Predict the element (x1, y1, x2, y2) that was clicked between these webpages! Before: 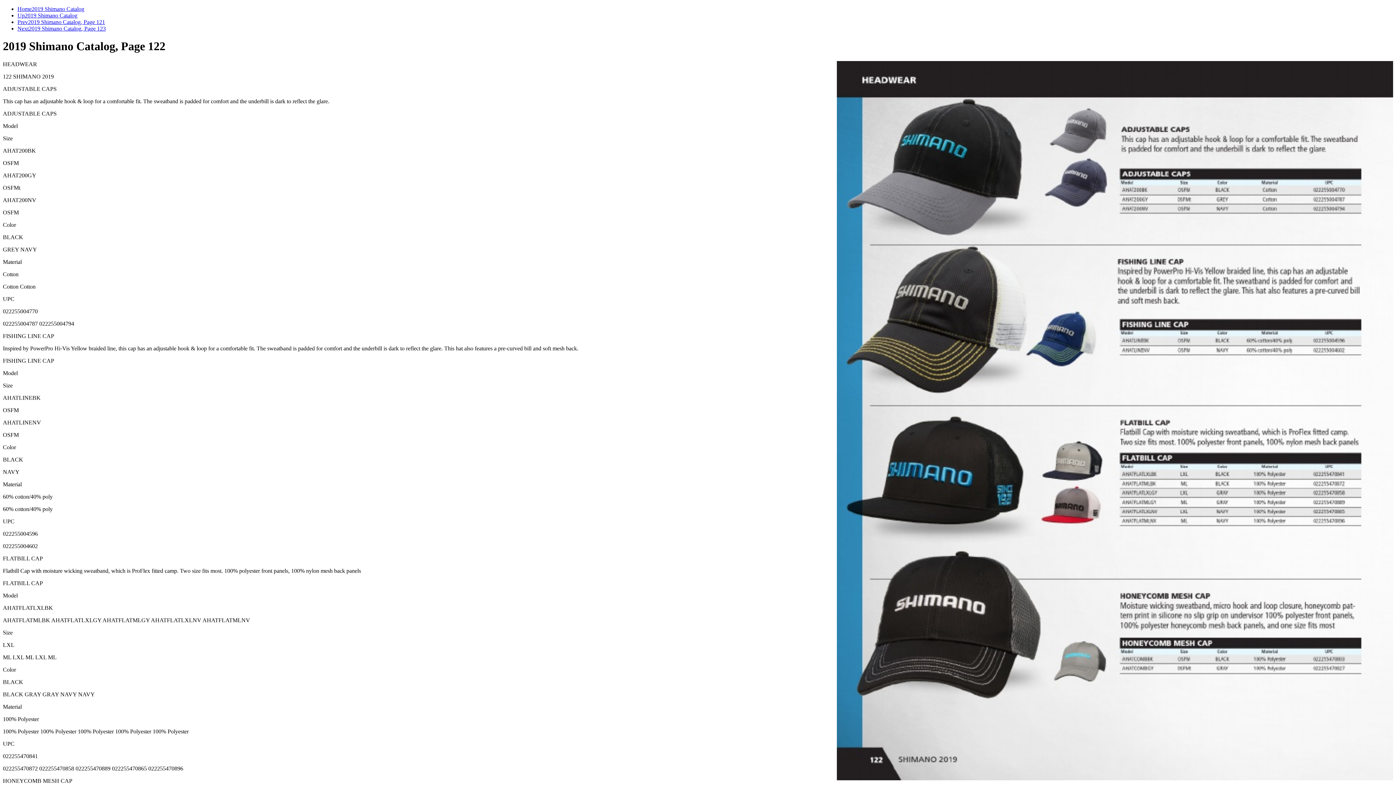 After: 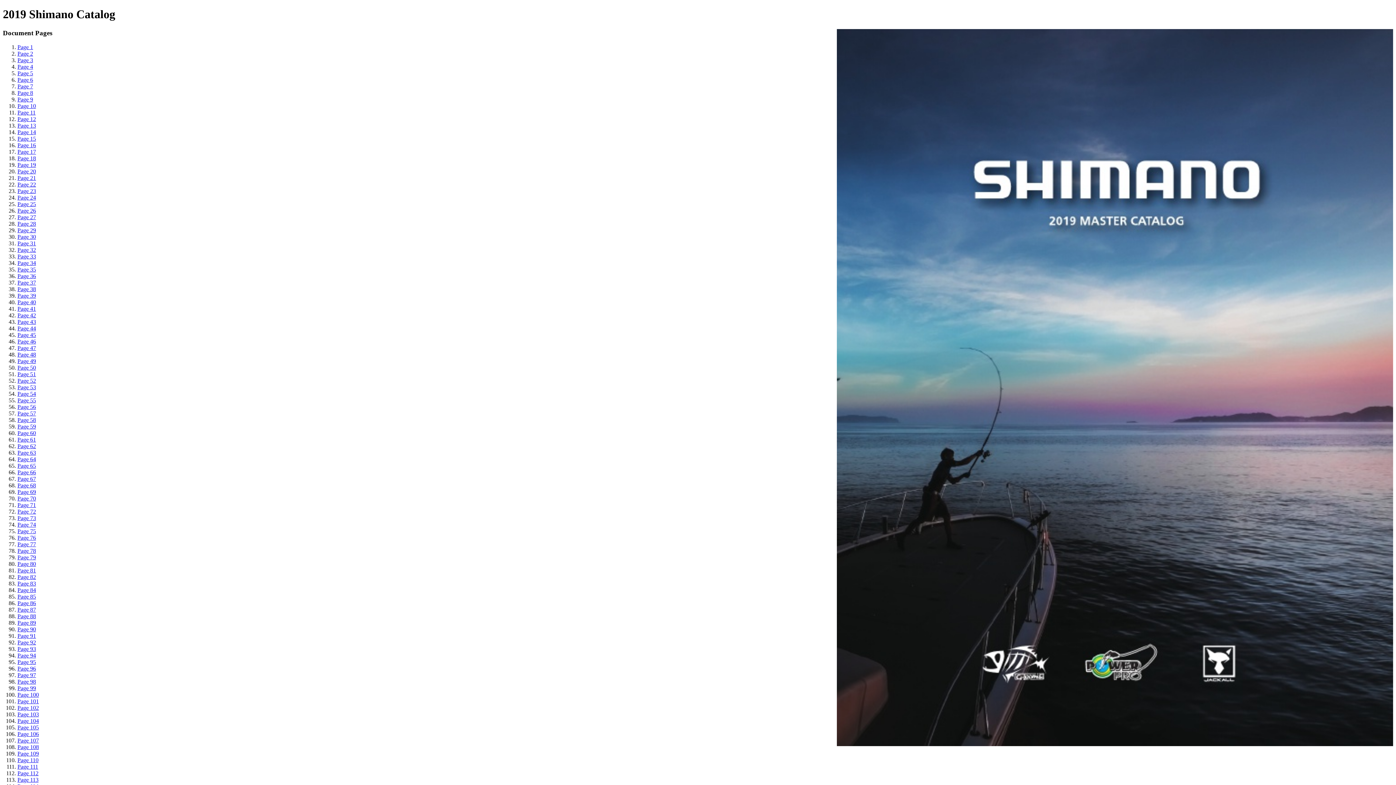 Action: bbox: (24, 12, 77, 18) label: 2019 Shimano Catalog